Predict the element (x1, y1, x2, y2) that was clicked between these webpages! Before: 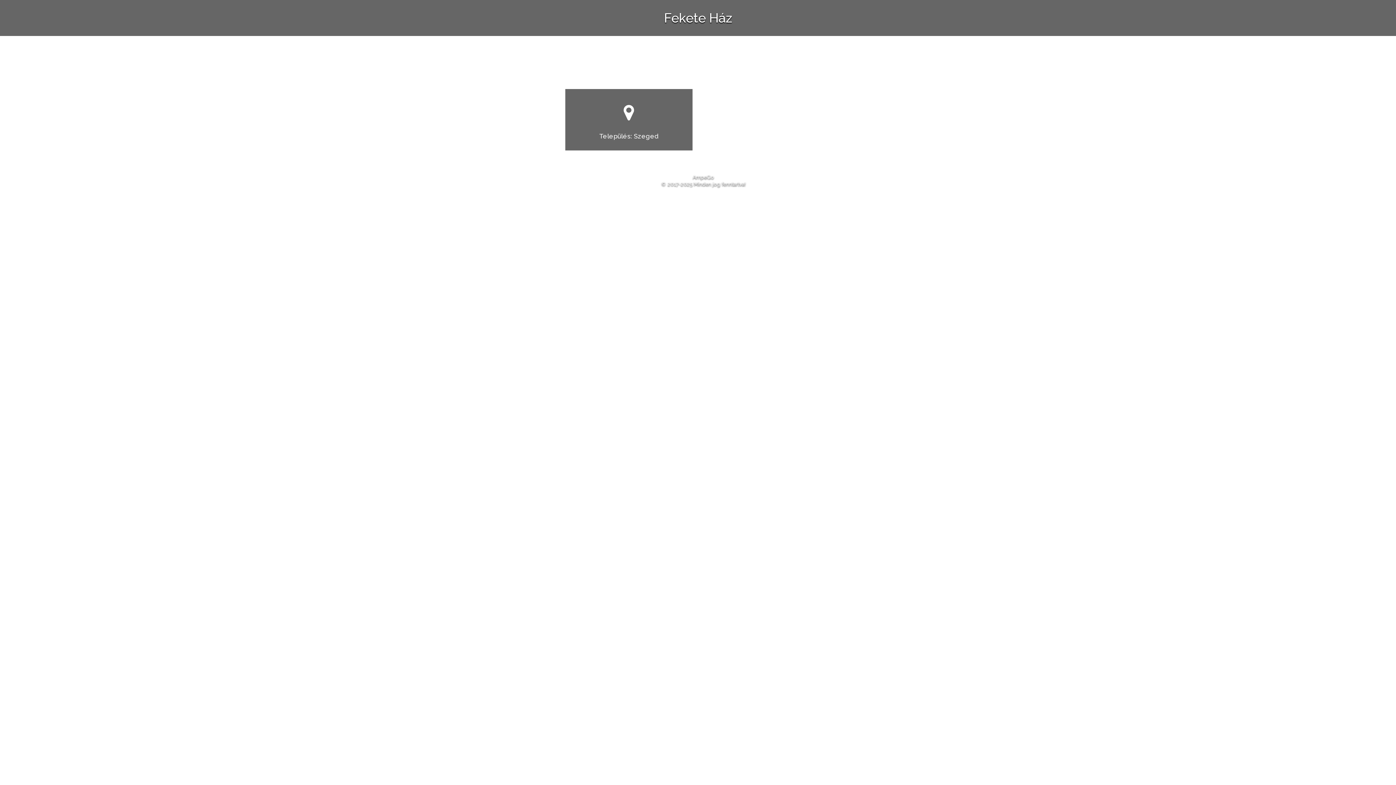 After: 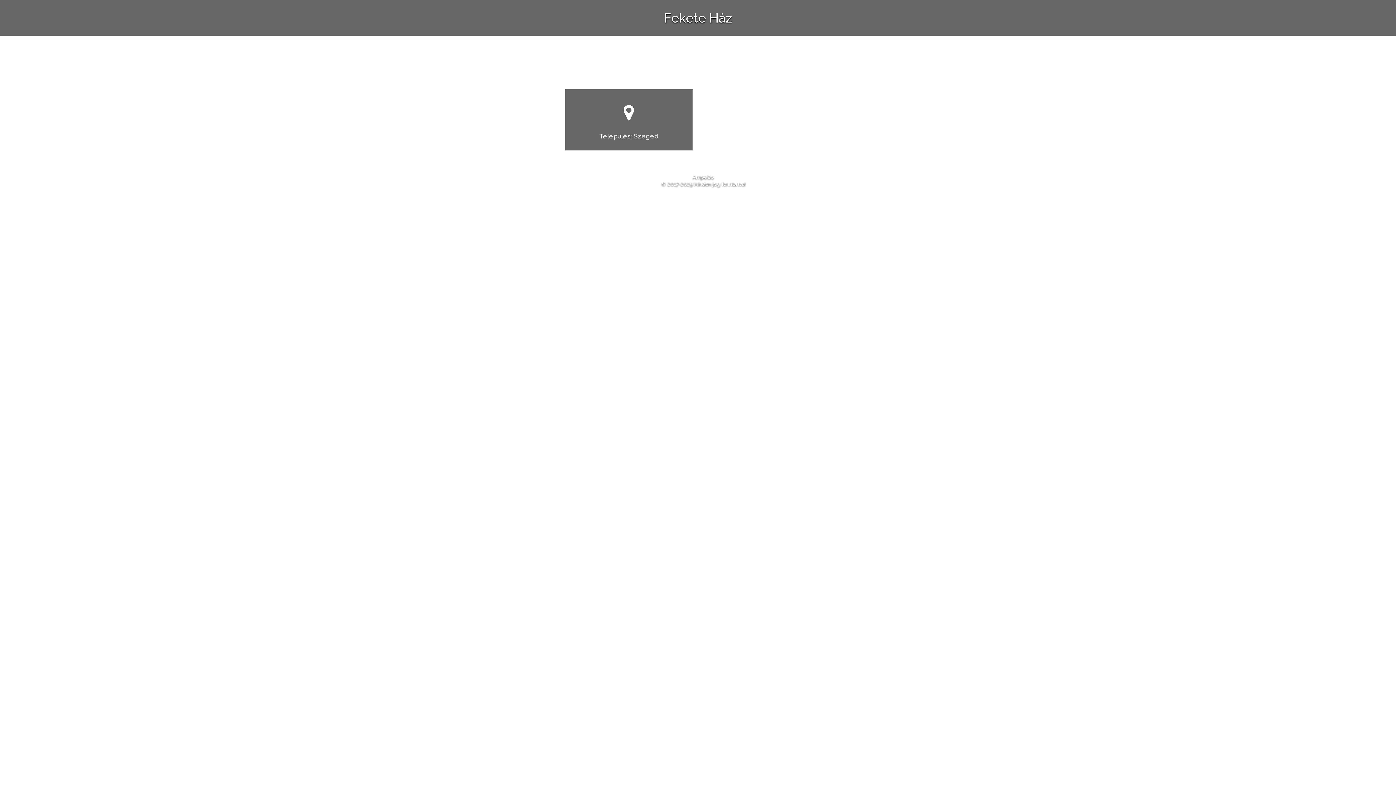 Action: label: Fekete Ház bbox: (664, 10, 732, 25)